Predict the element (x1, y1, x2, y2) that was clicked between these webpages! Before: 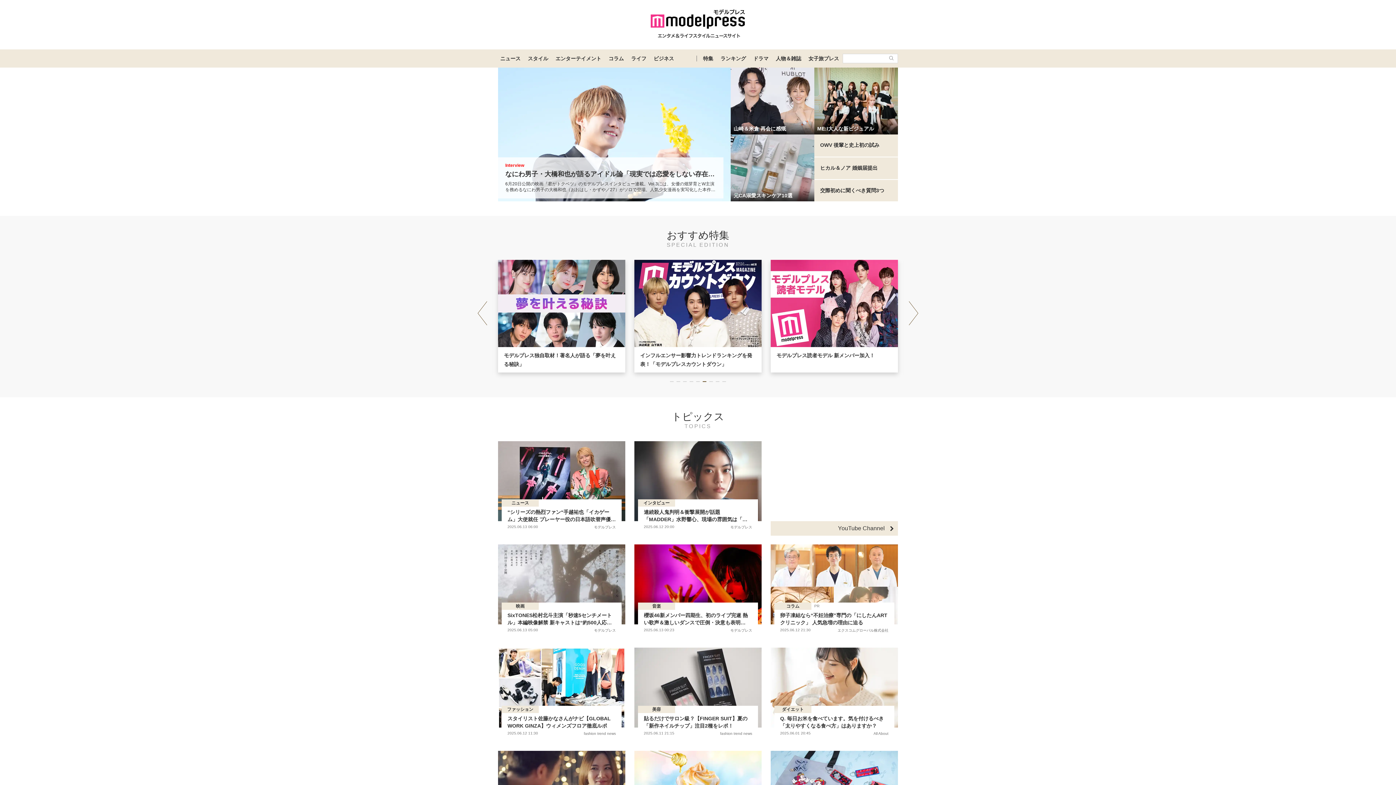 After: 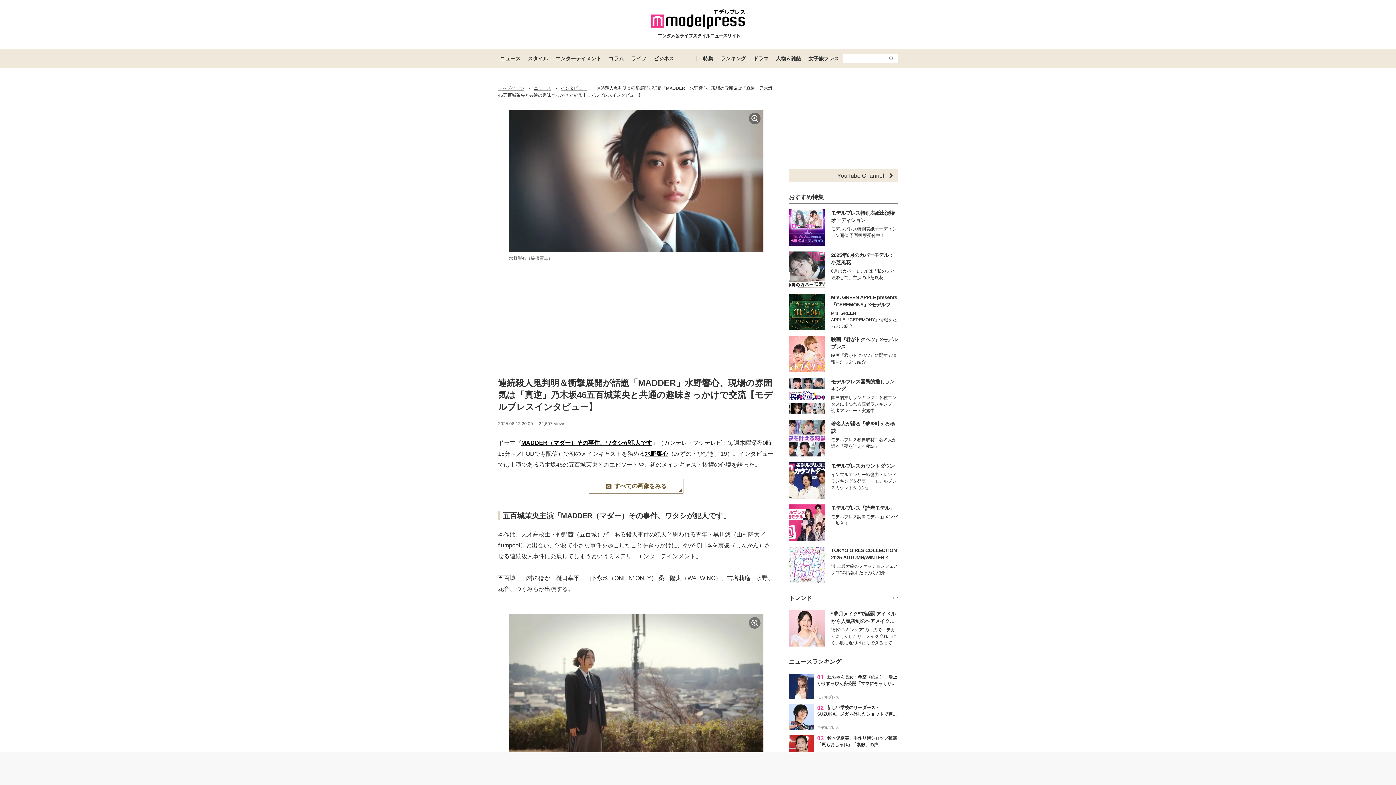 Action: bbox: (634, 441, 761, 536) label: インタビュー

連続殺人鬼判明＆衝撃展開が話題「MADDER」水野響心、現場の雰囲気は「真逆」乃木坂46五百城茉央と共通の趣味きっかけで交流【モデルプレスインタビュー】

2025.06.12 20:00

モデルプレス